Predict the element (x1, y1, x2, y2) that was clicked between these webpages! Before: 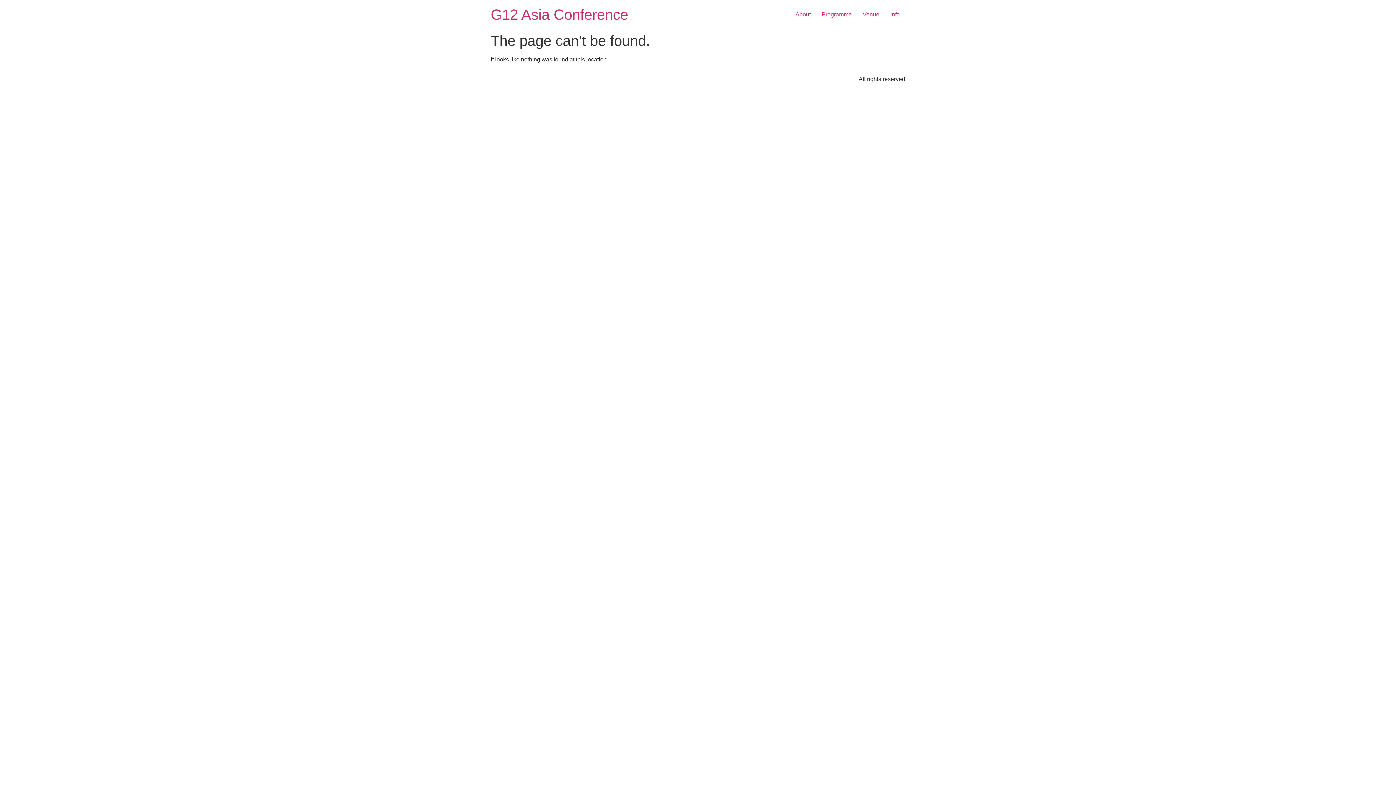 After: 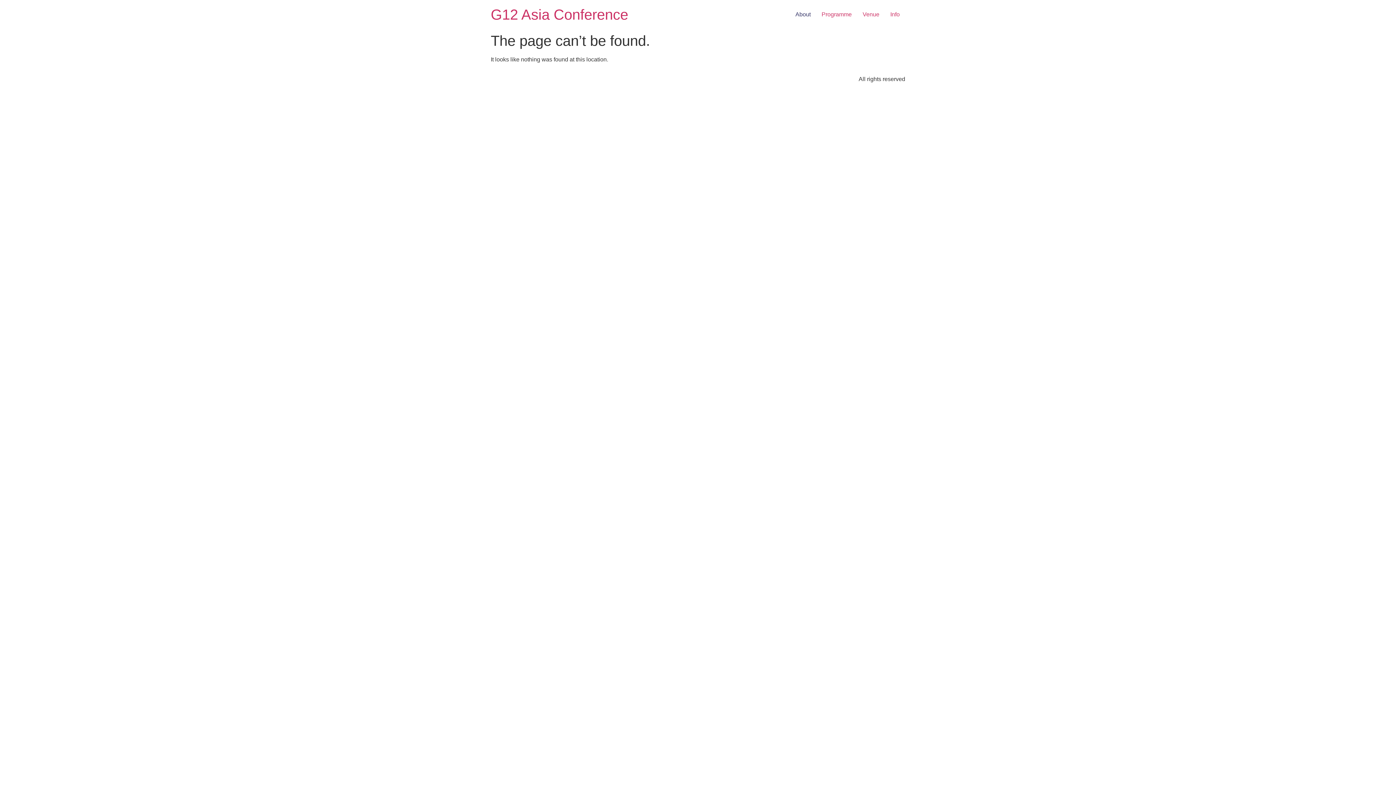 Action: label: About bbox: (790, 7, 816, 21)